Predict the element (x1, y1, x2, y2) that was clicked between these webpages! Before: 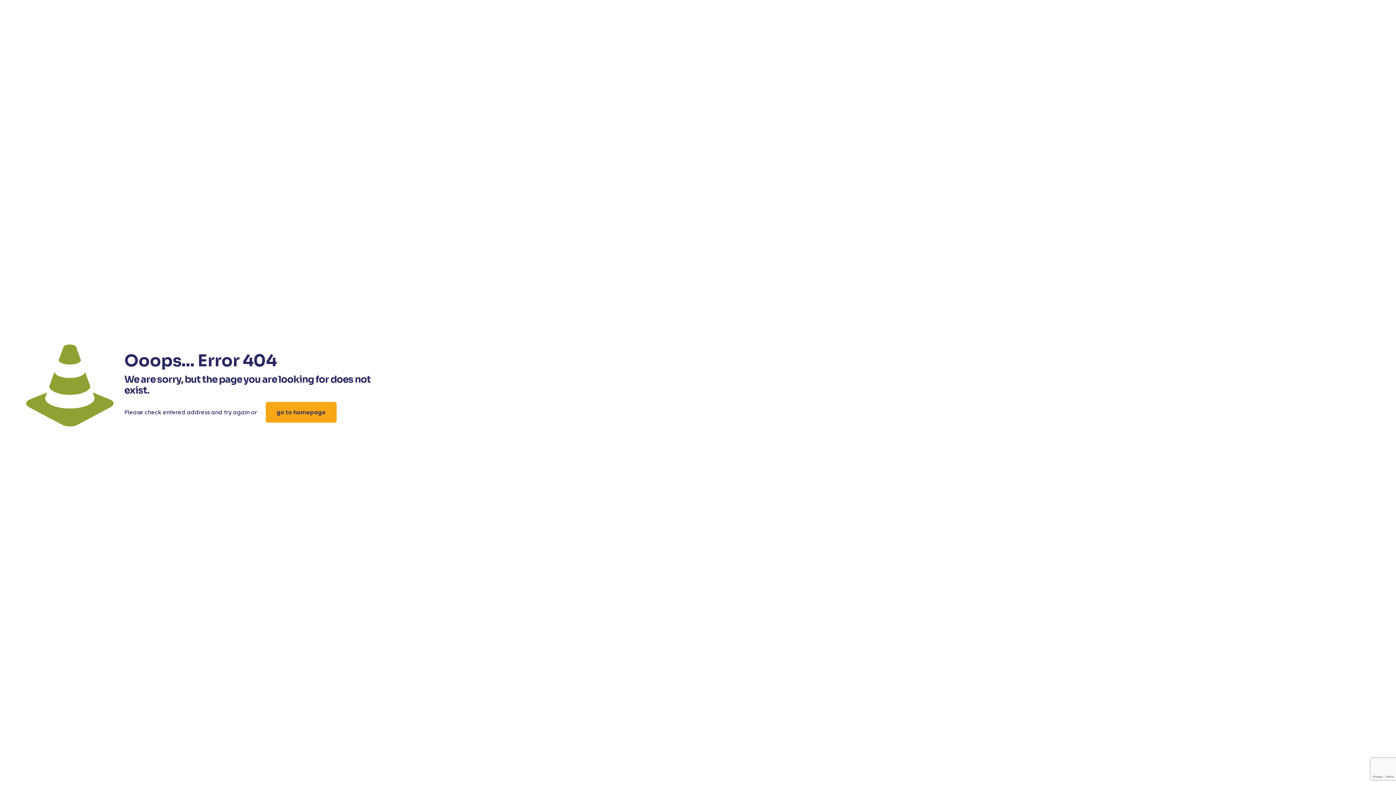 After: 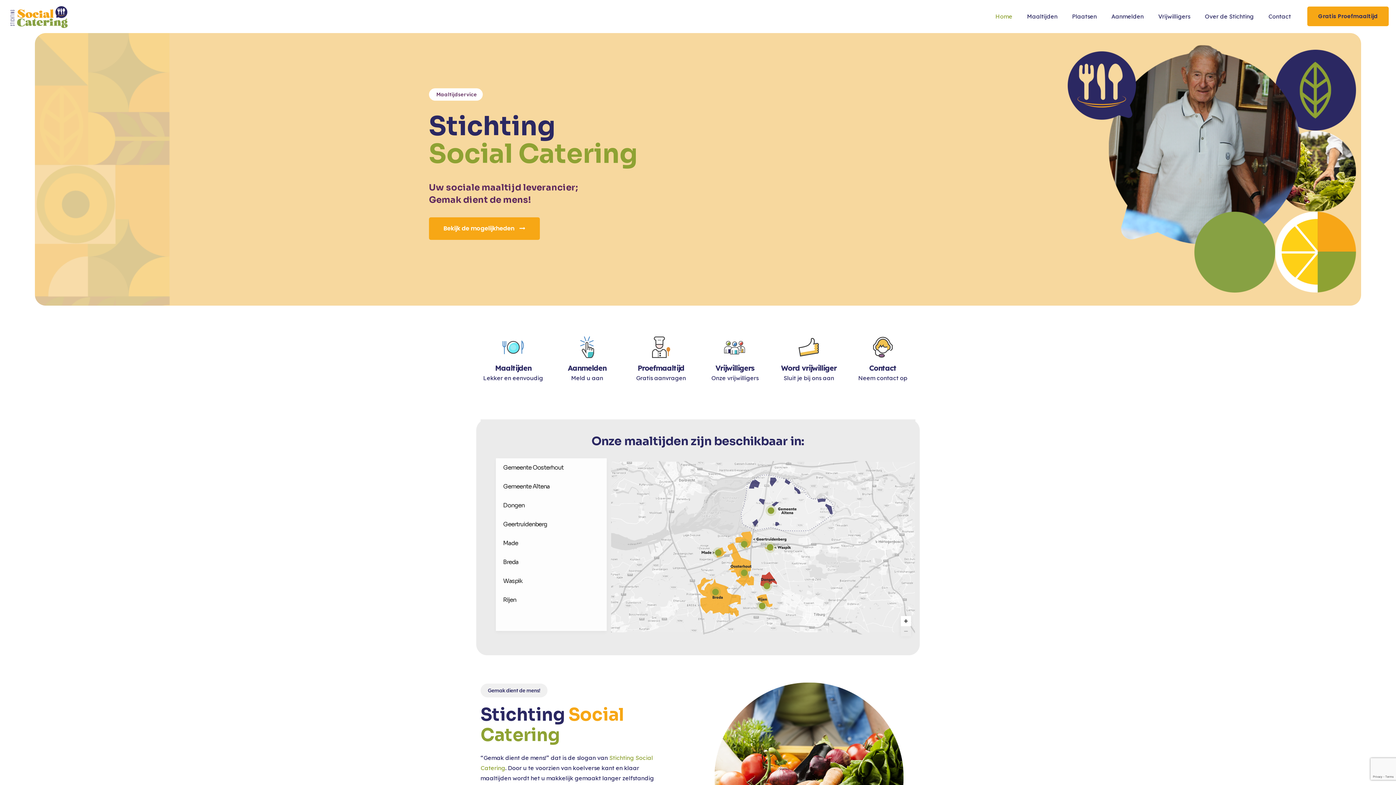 Action: bbox: (265, 402, 336, 422) label: go to homepage